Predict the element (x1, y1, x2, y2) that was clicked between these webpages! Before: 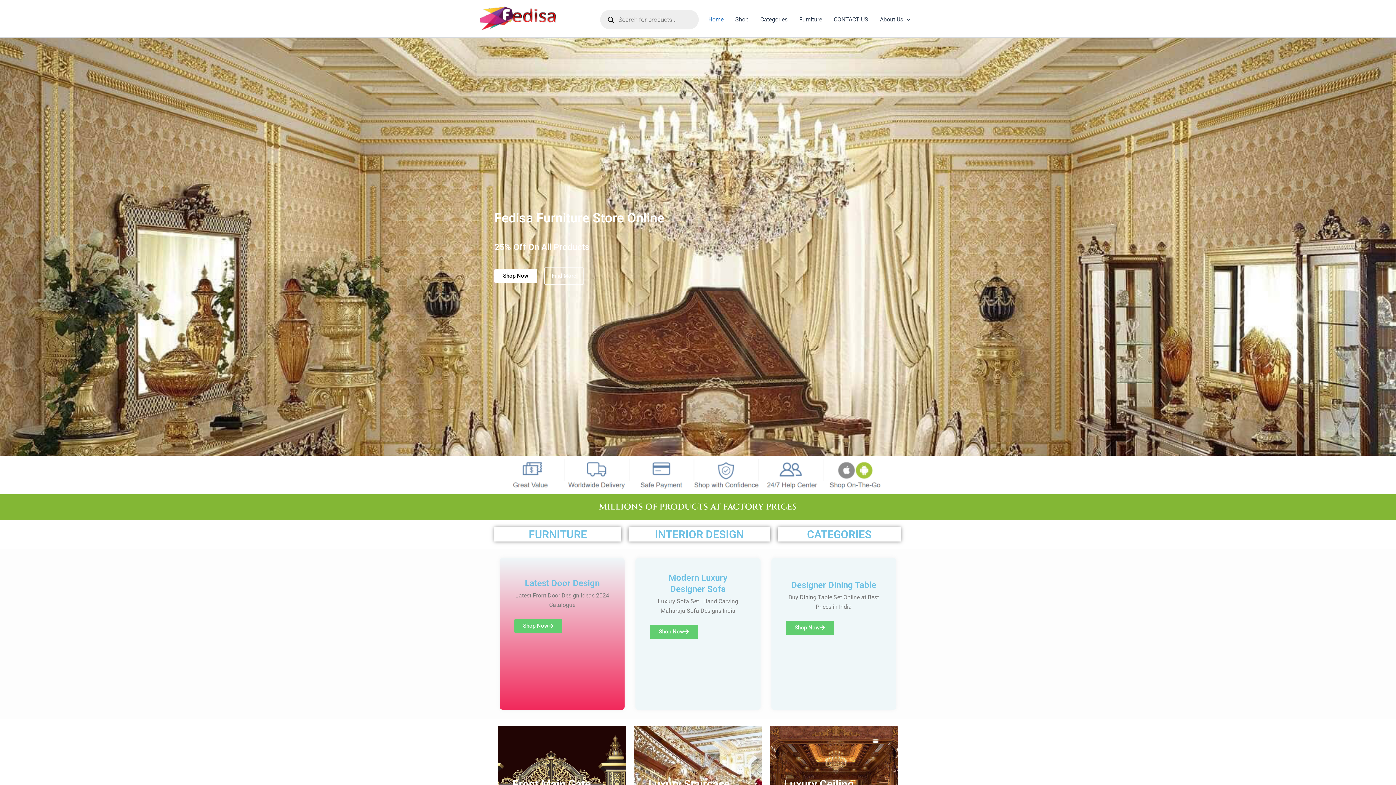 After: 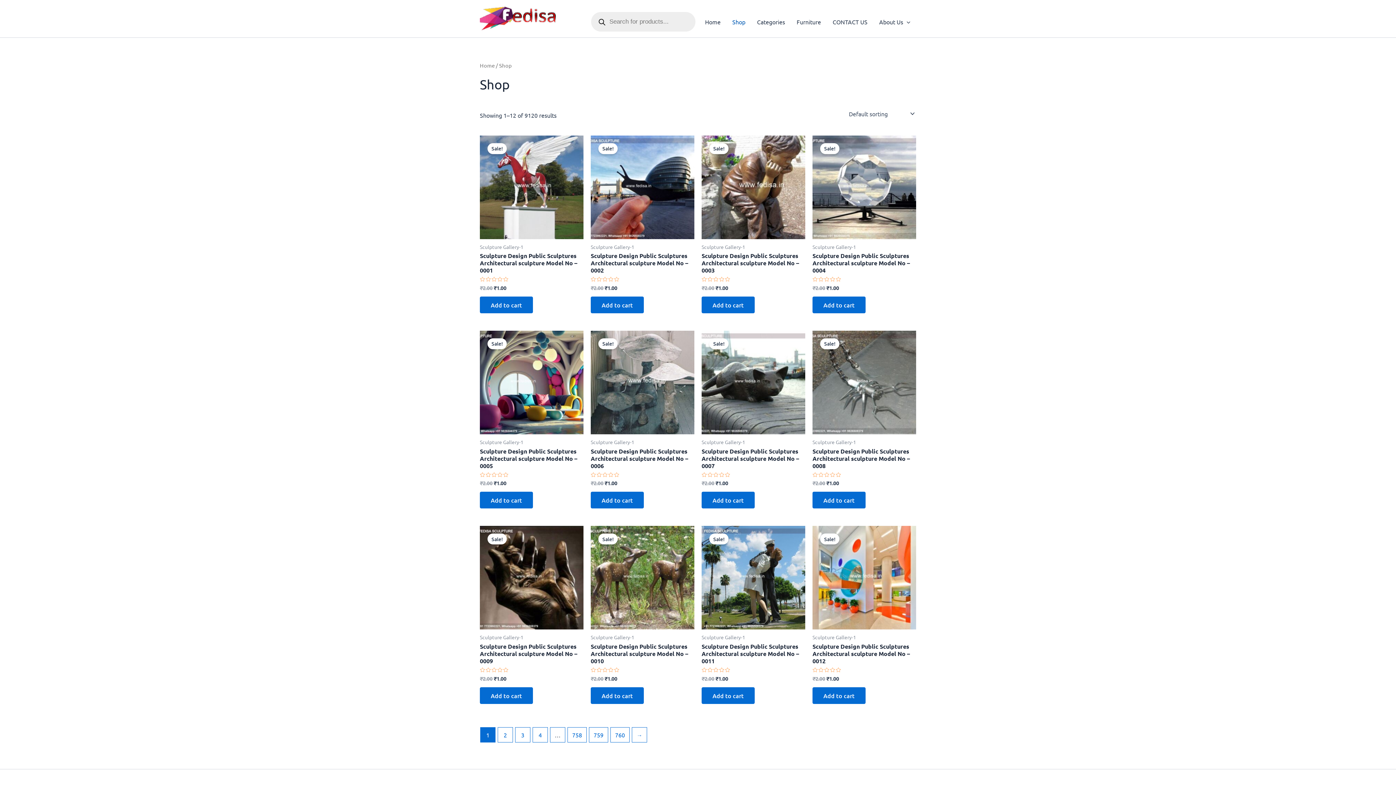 Action: label: Shop bbox: (729, 5, 754, 34)